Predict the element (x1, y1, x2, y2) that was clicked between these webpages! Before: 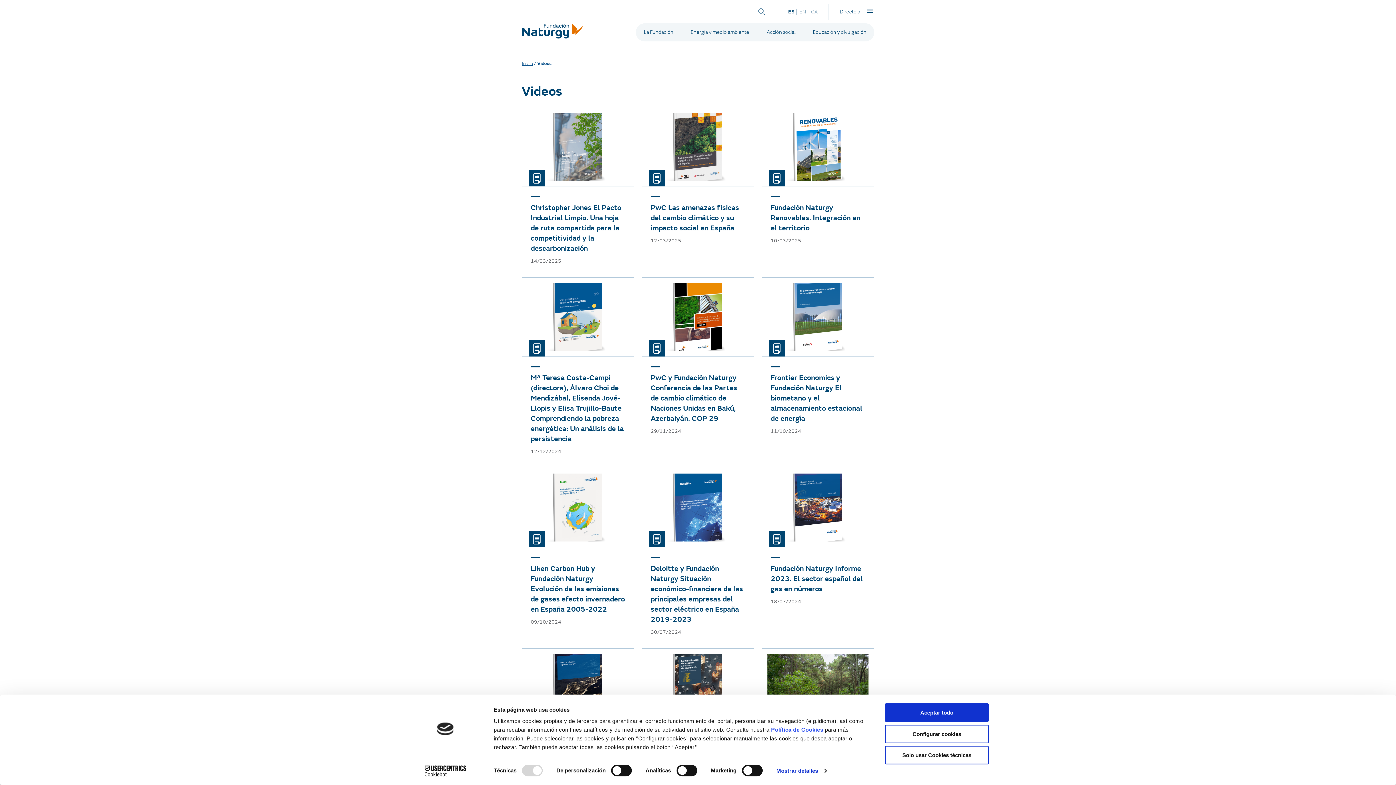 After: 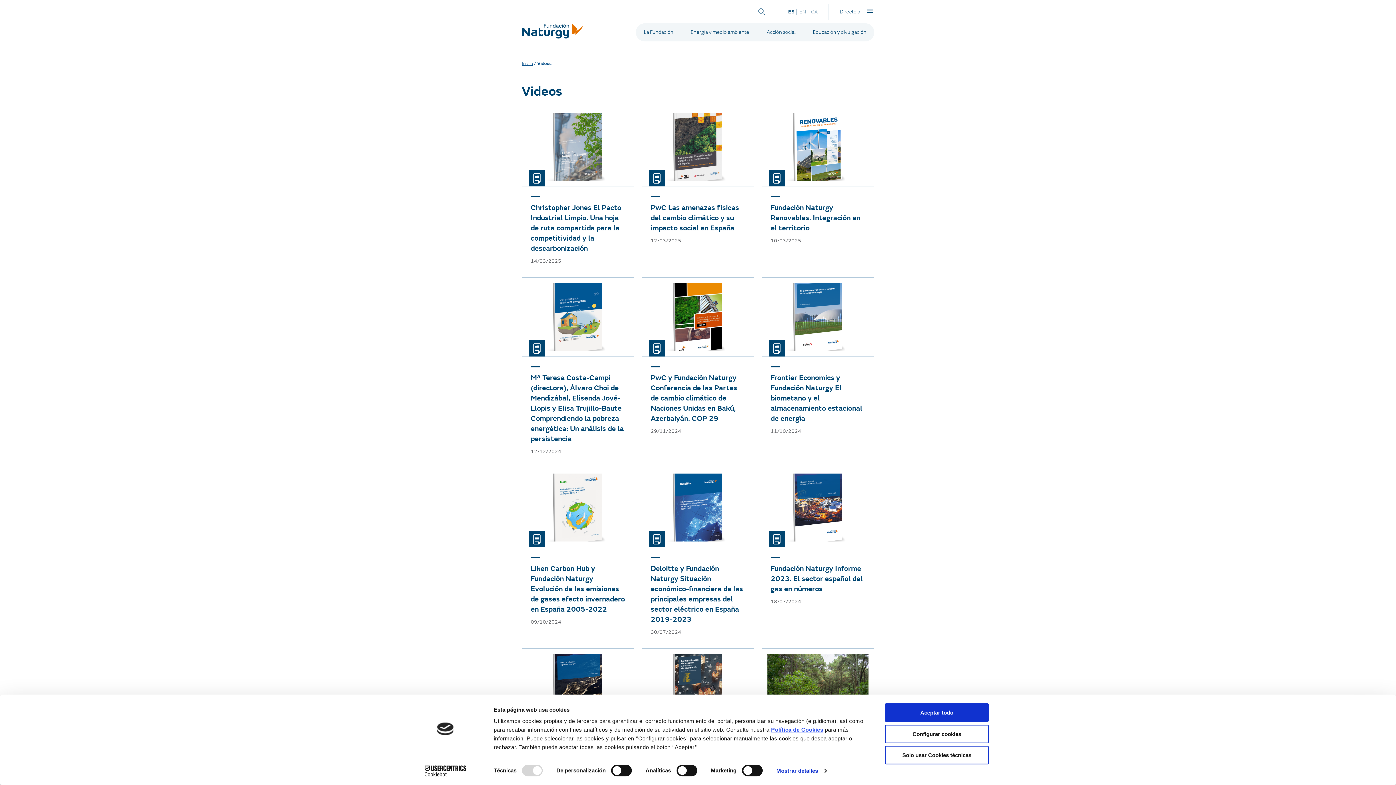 Action: bbox: (771, 727, 823, 733) label: Política de Cookies